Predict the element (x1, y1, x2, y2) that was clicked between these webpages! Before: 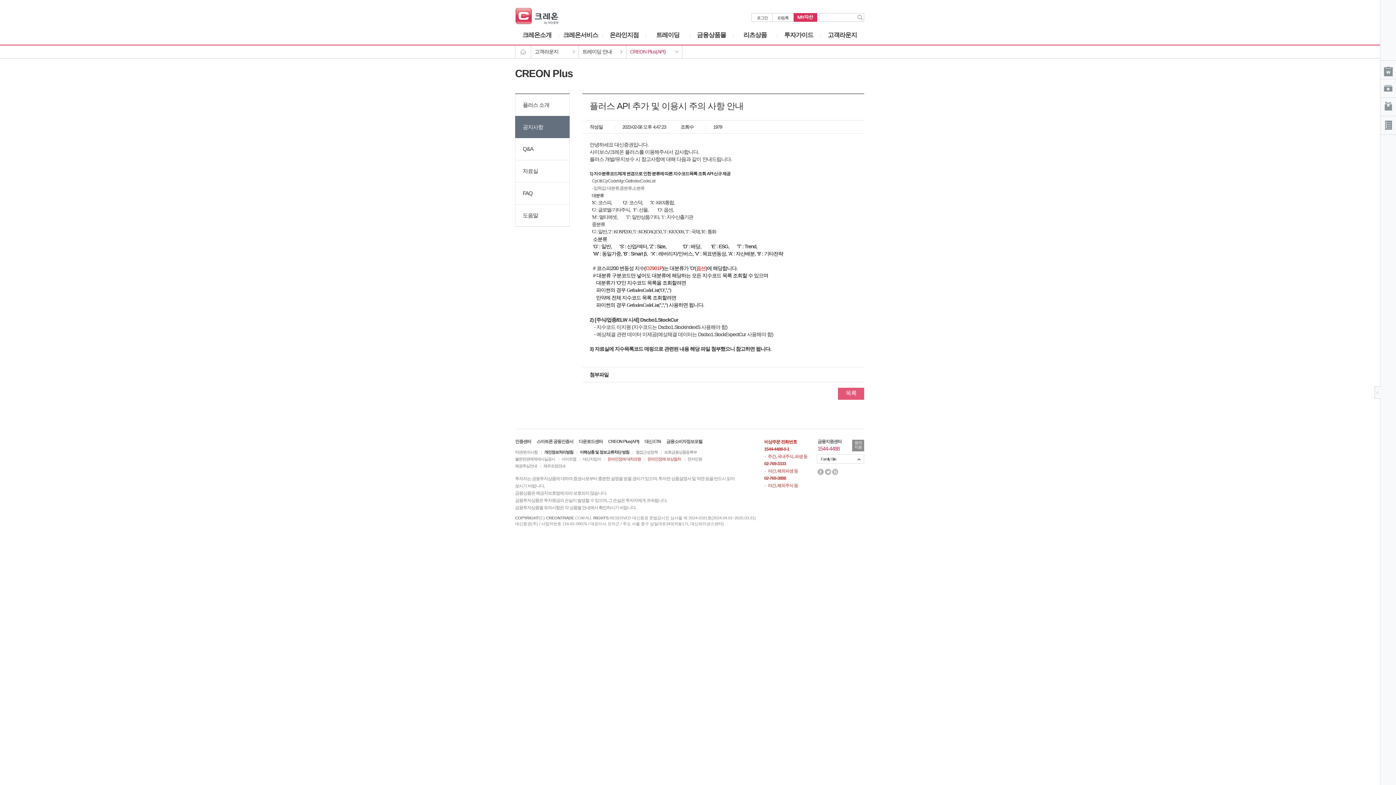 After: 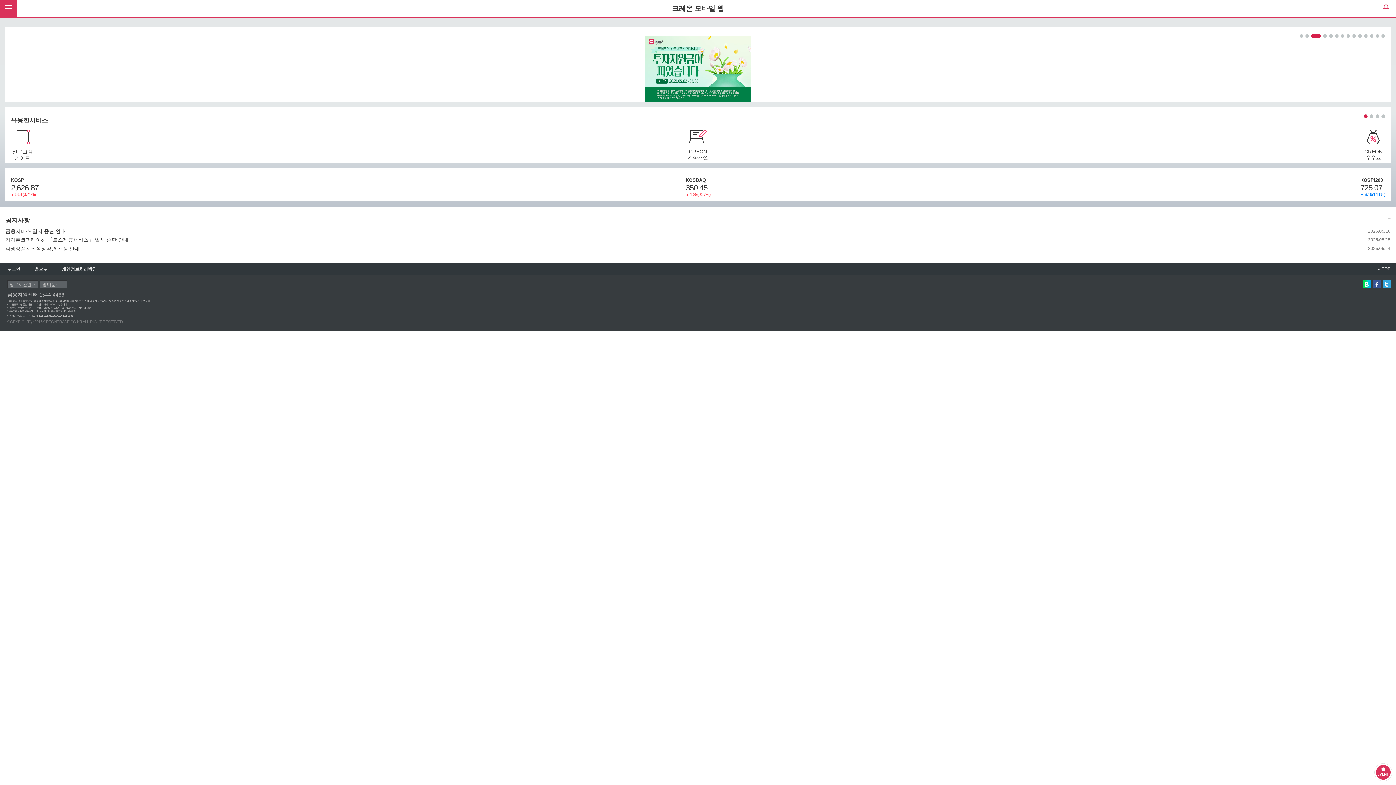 Action: bbox: (515, 45, 531, 58) label: 크레온메인